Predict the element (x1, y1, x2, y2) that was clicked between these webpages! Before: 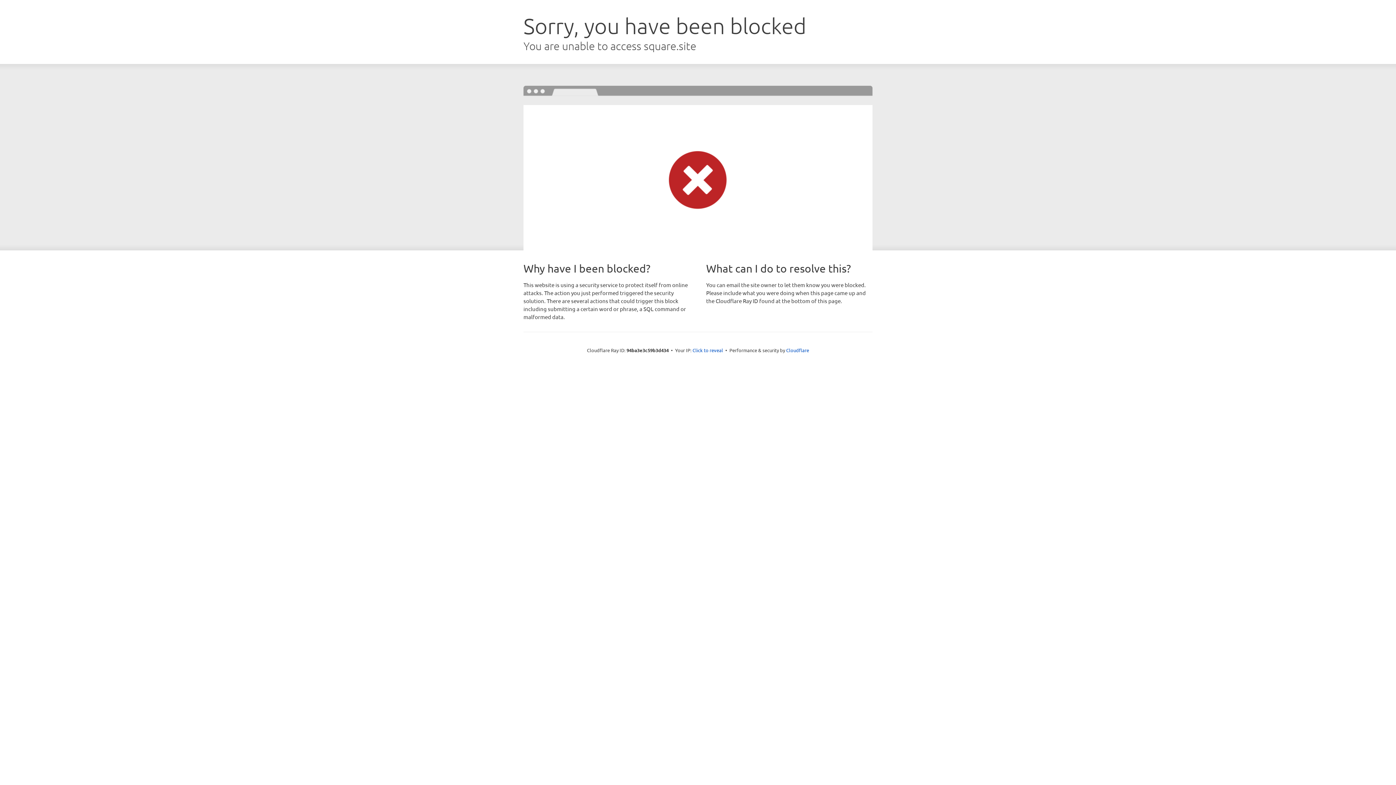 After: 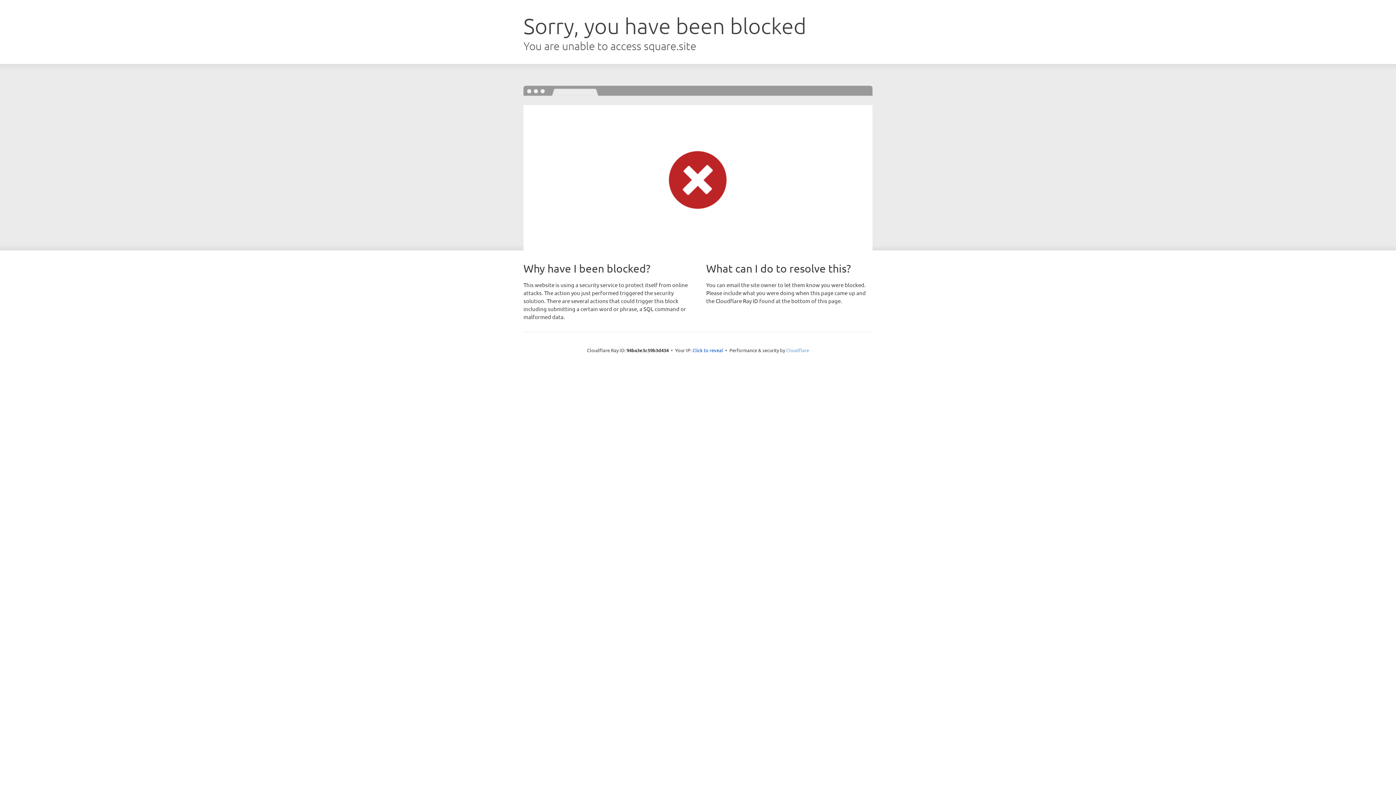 Action: bbox: (786, 347, 809, 353) label: Cloudflare